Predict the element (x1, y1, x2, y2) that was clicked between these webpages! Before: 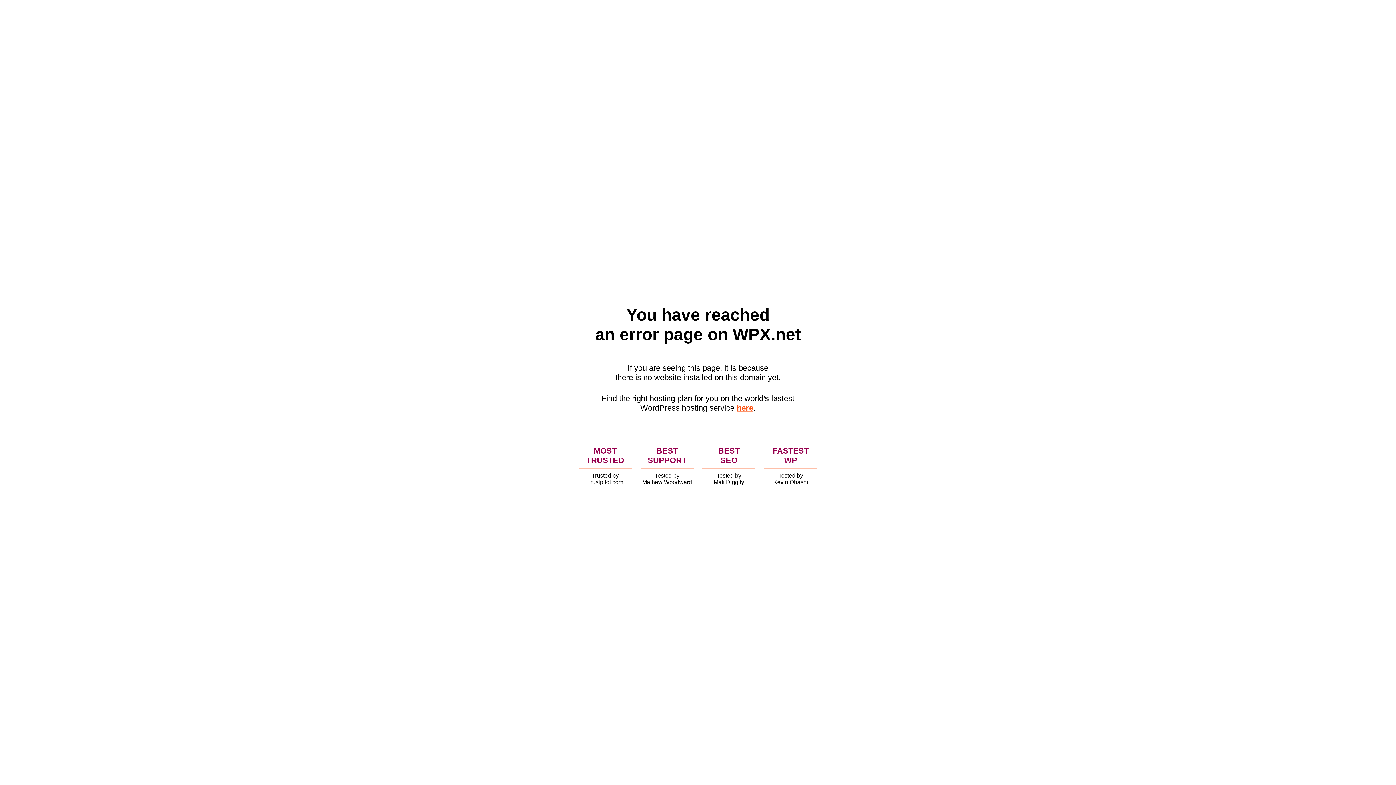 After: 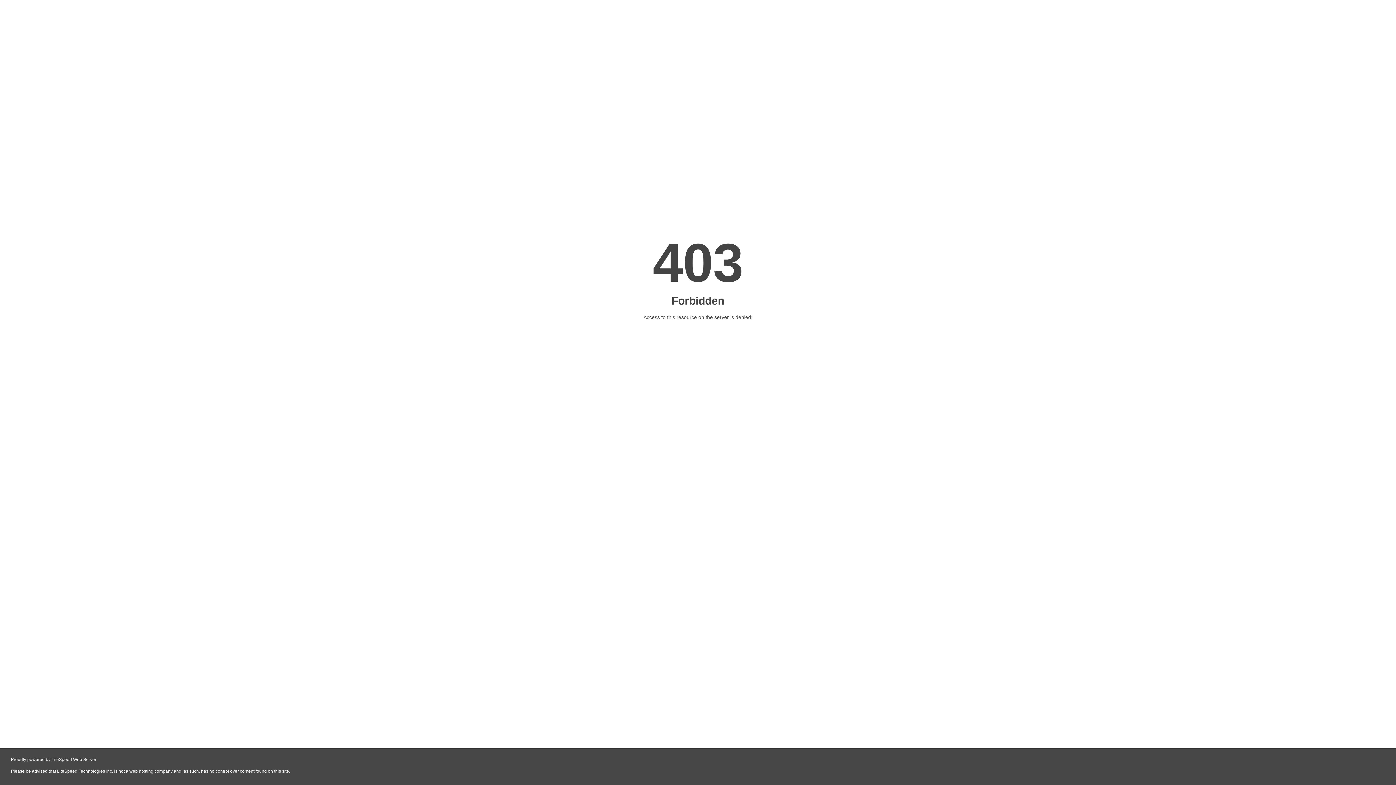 Action: label: here bbox: (736, 403, 753, 412)